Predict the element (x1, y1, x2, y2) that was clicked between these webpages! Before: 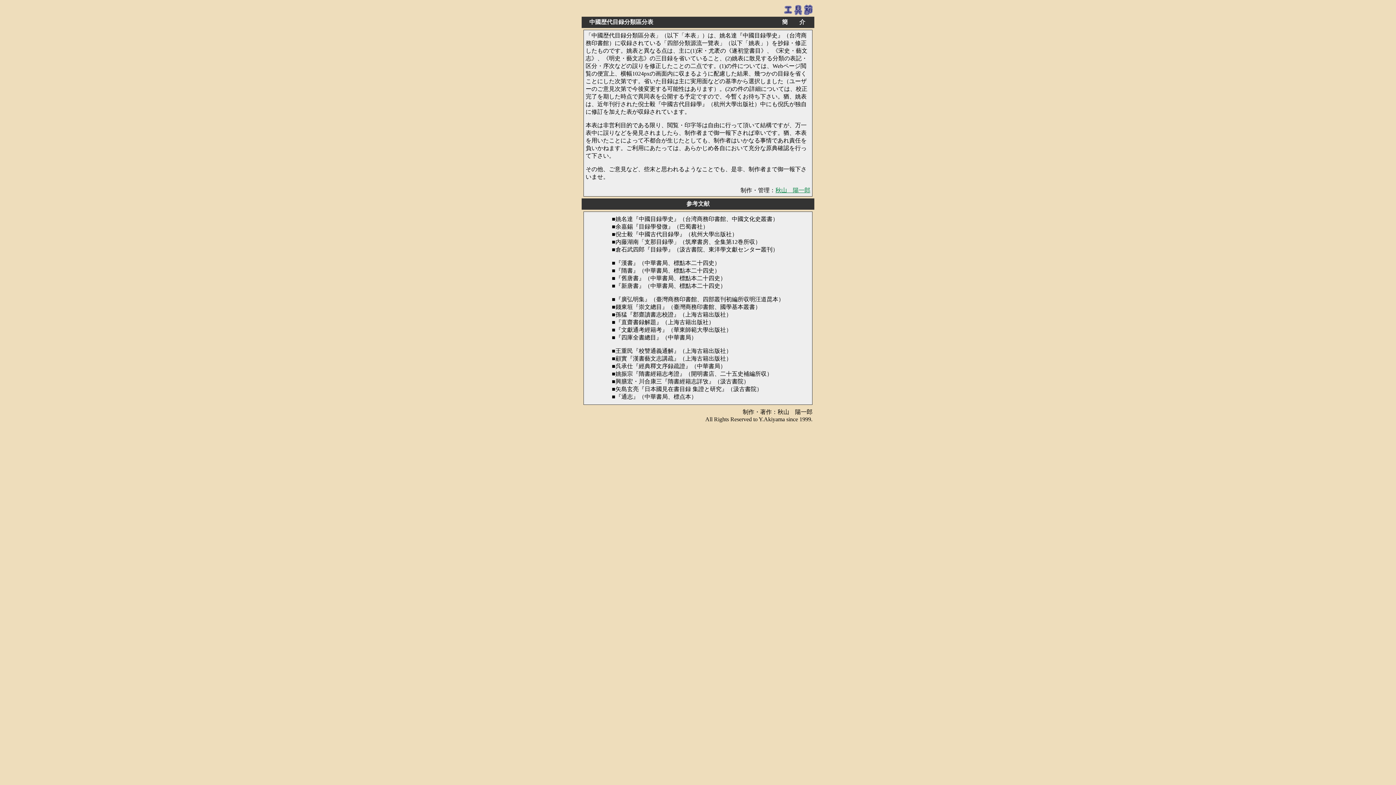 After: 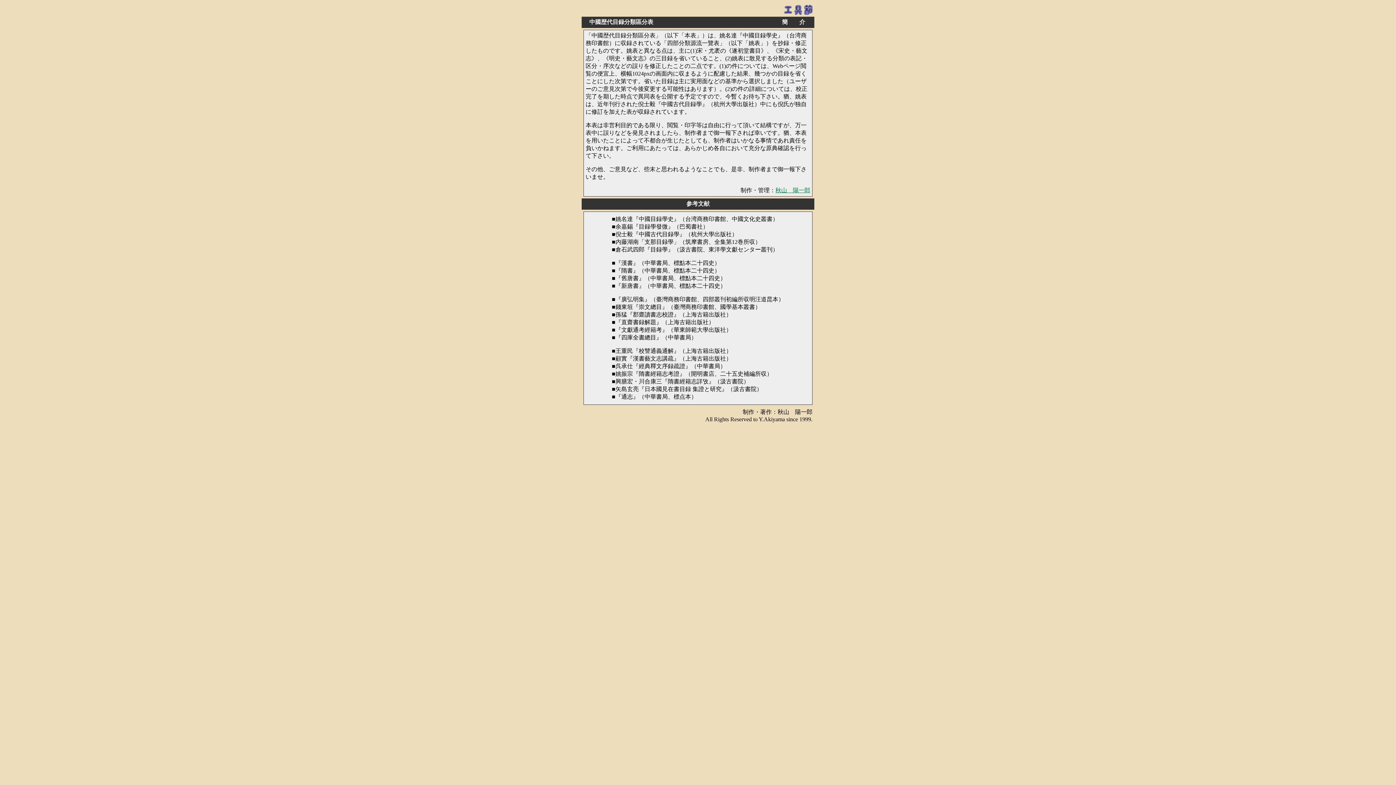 Action: bbox: (775, 187, 810, 193) label: 秋山　陽一郎